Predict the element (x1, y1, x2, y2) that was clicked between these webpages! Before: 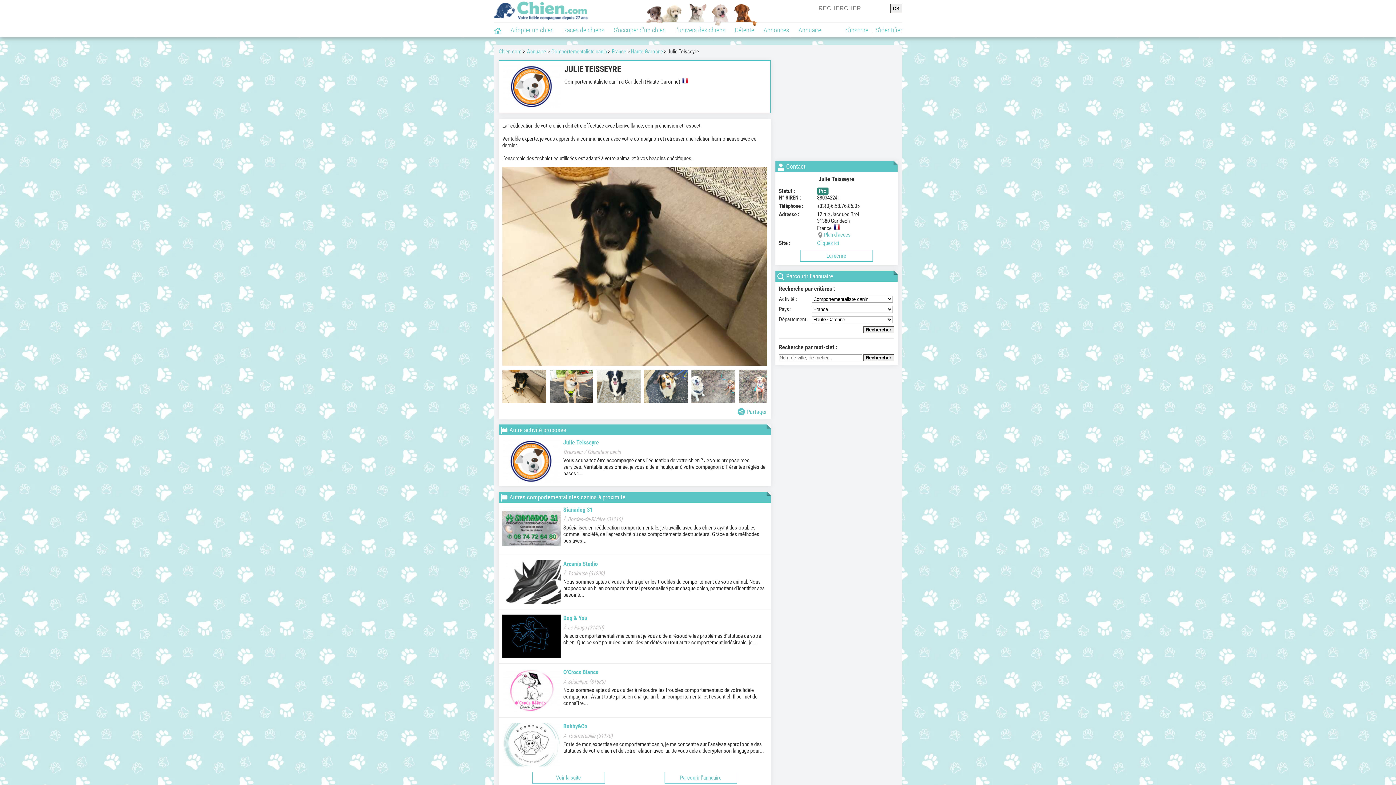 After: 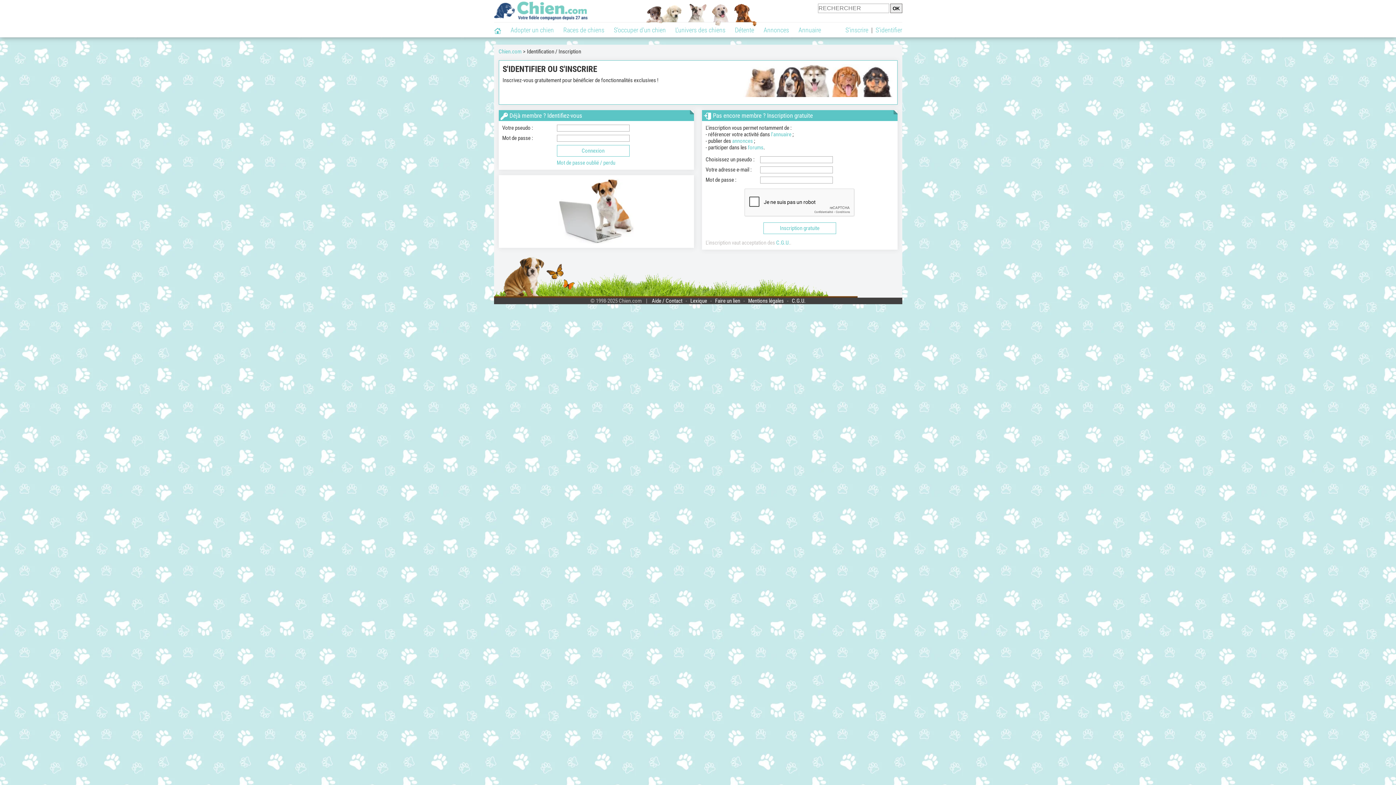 Action: label: S'inscrire bbox: (845, 26, 868, 33)